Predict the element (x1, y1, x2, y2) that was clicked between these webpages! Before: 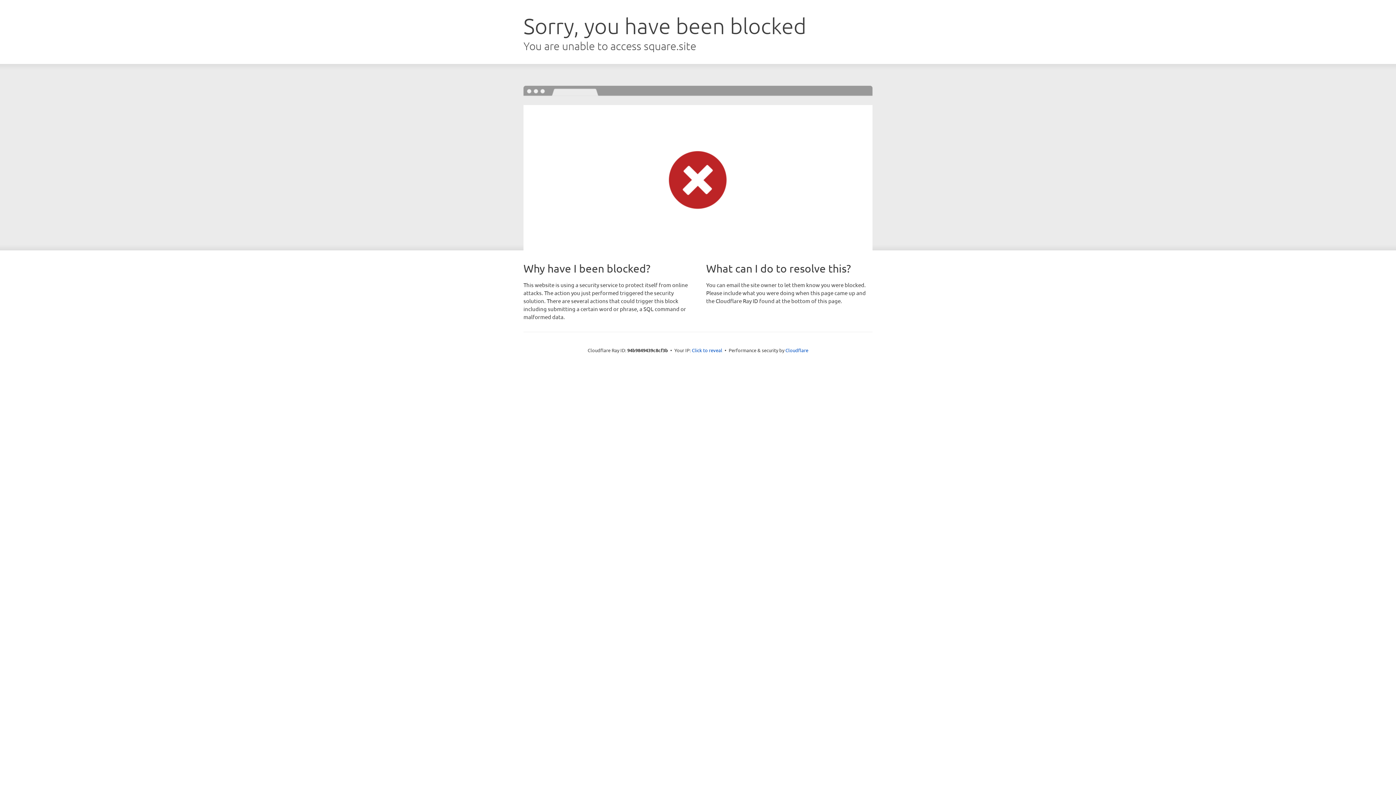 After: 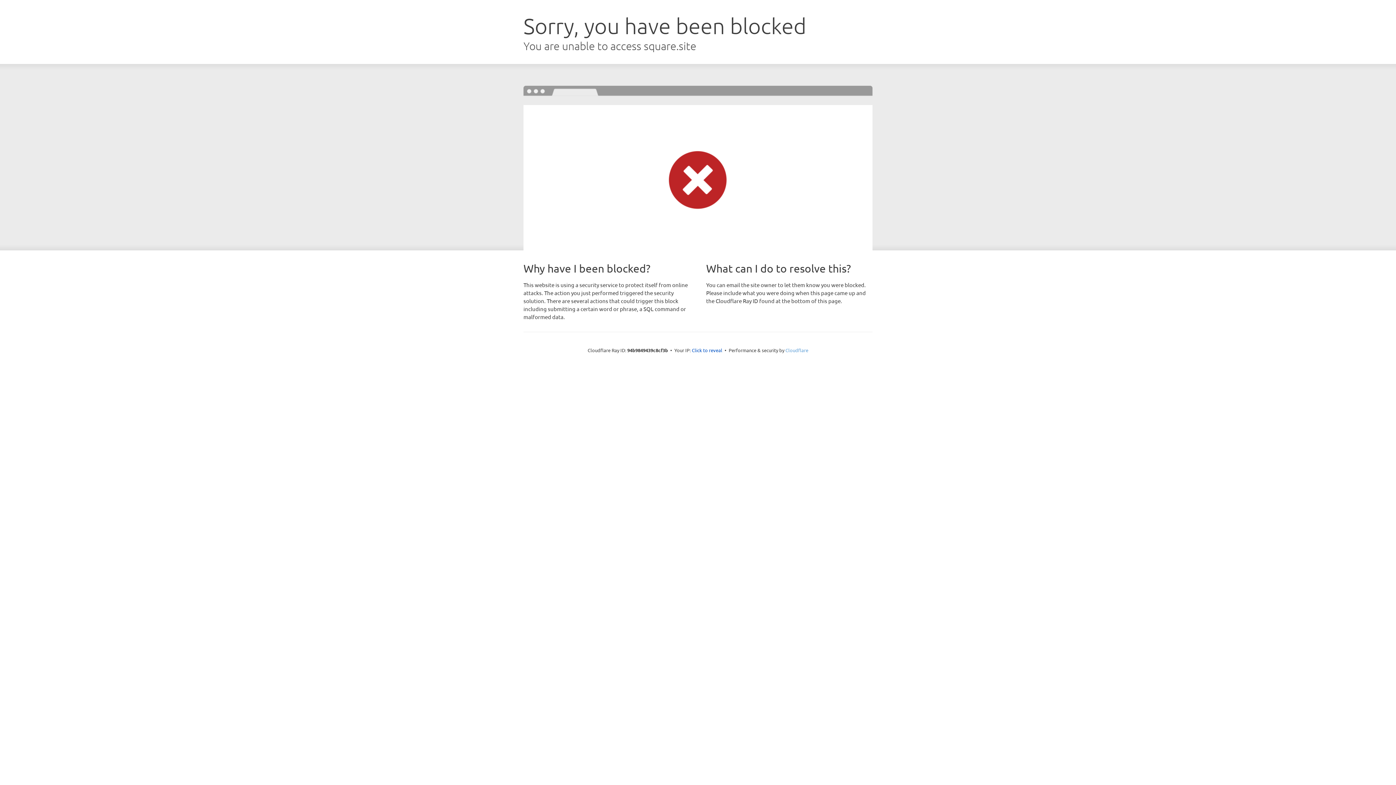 Action: bbox: (785, 347, 808, 353) label: Cloudflare